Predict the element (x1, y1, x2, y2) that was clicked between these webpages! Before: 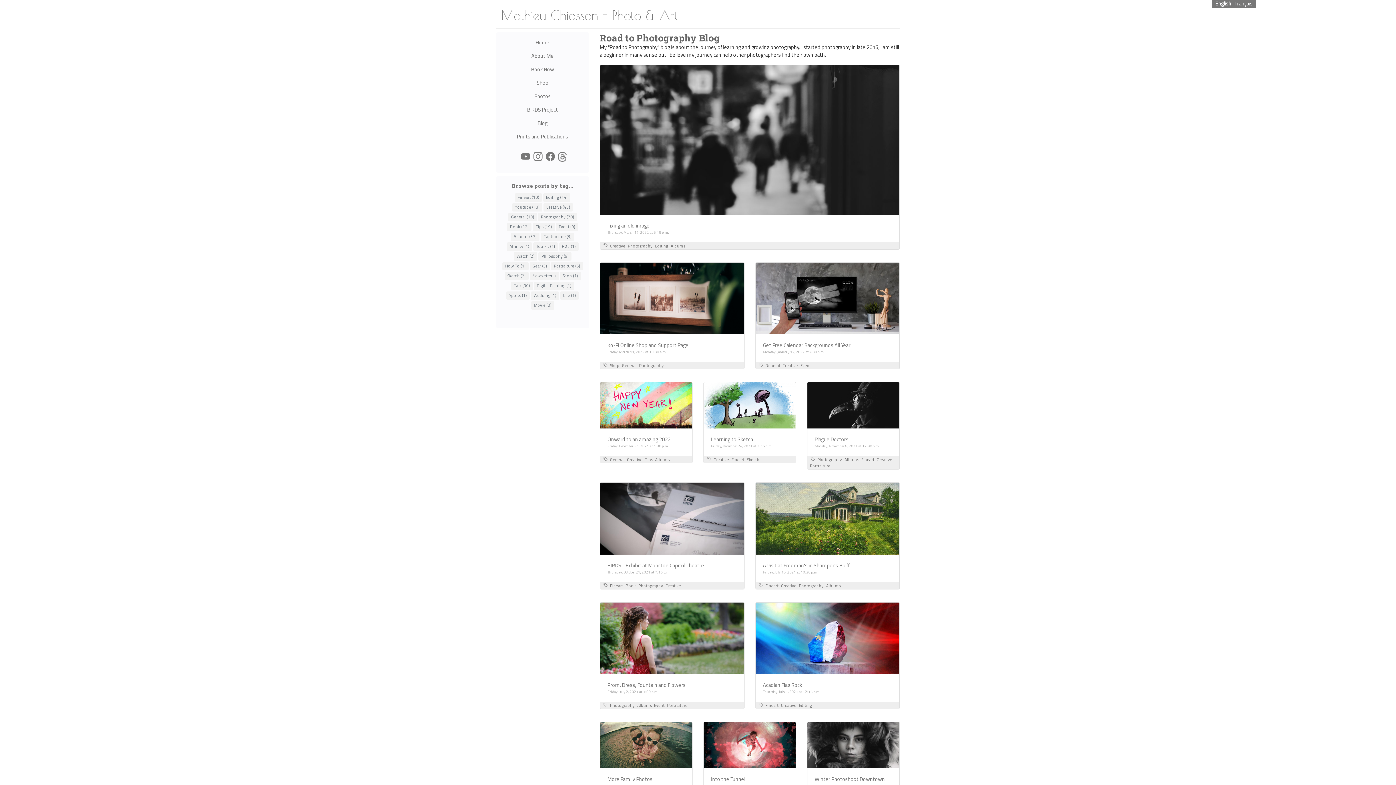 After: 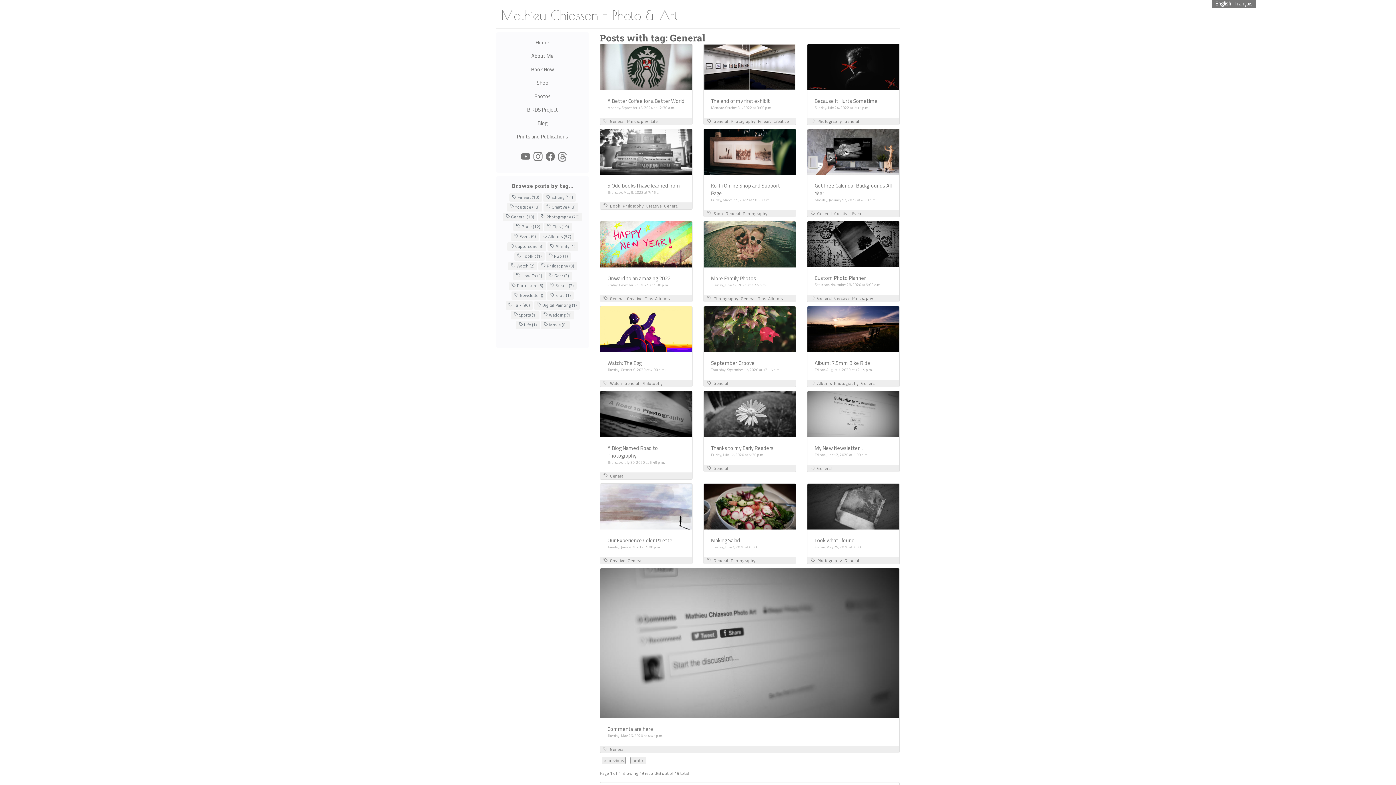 Action: bbox: (764, 362, 780, 368) label: General